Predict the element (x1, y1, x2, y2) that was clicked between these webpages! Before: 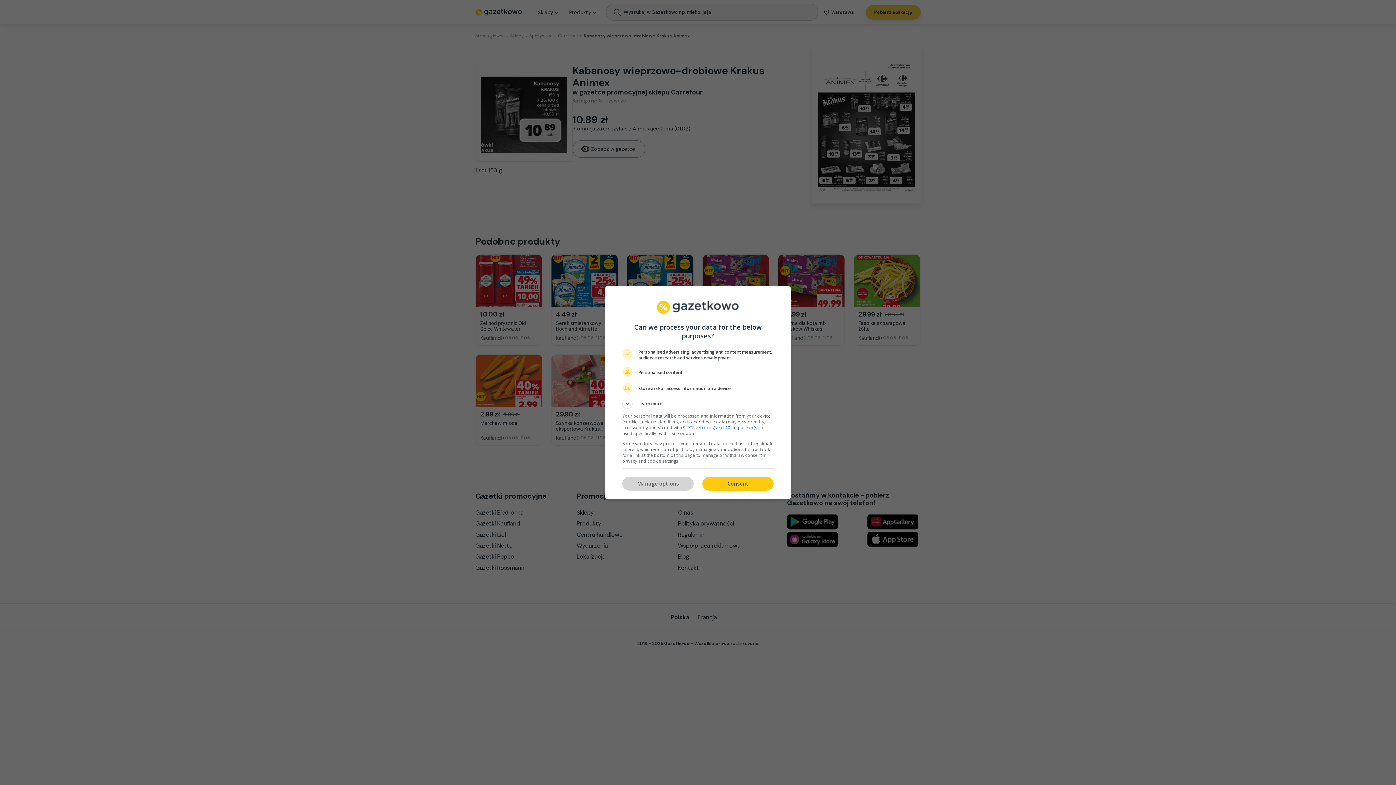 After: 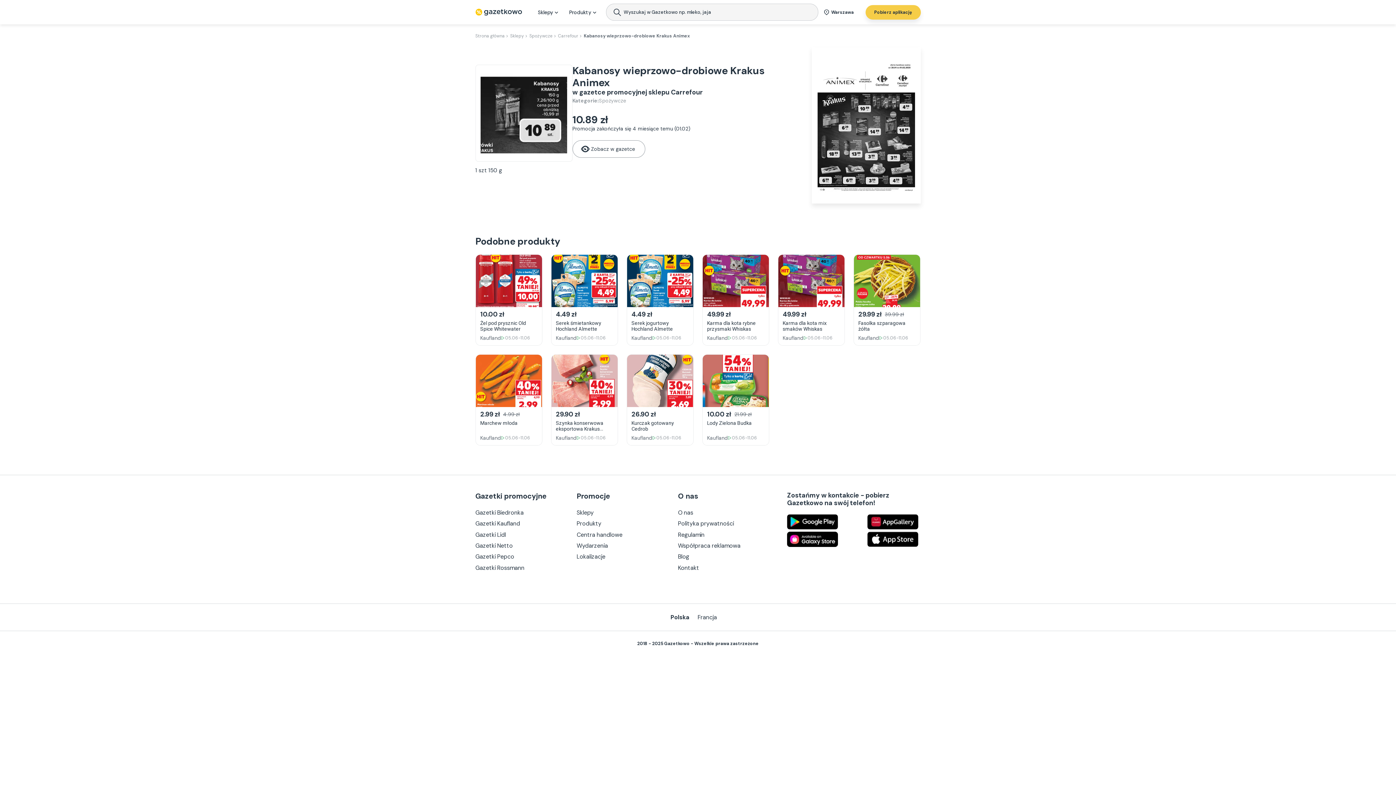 Action: label: Consent bbox: (702, 477, 773, 490)